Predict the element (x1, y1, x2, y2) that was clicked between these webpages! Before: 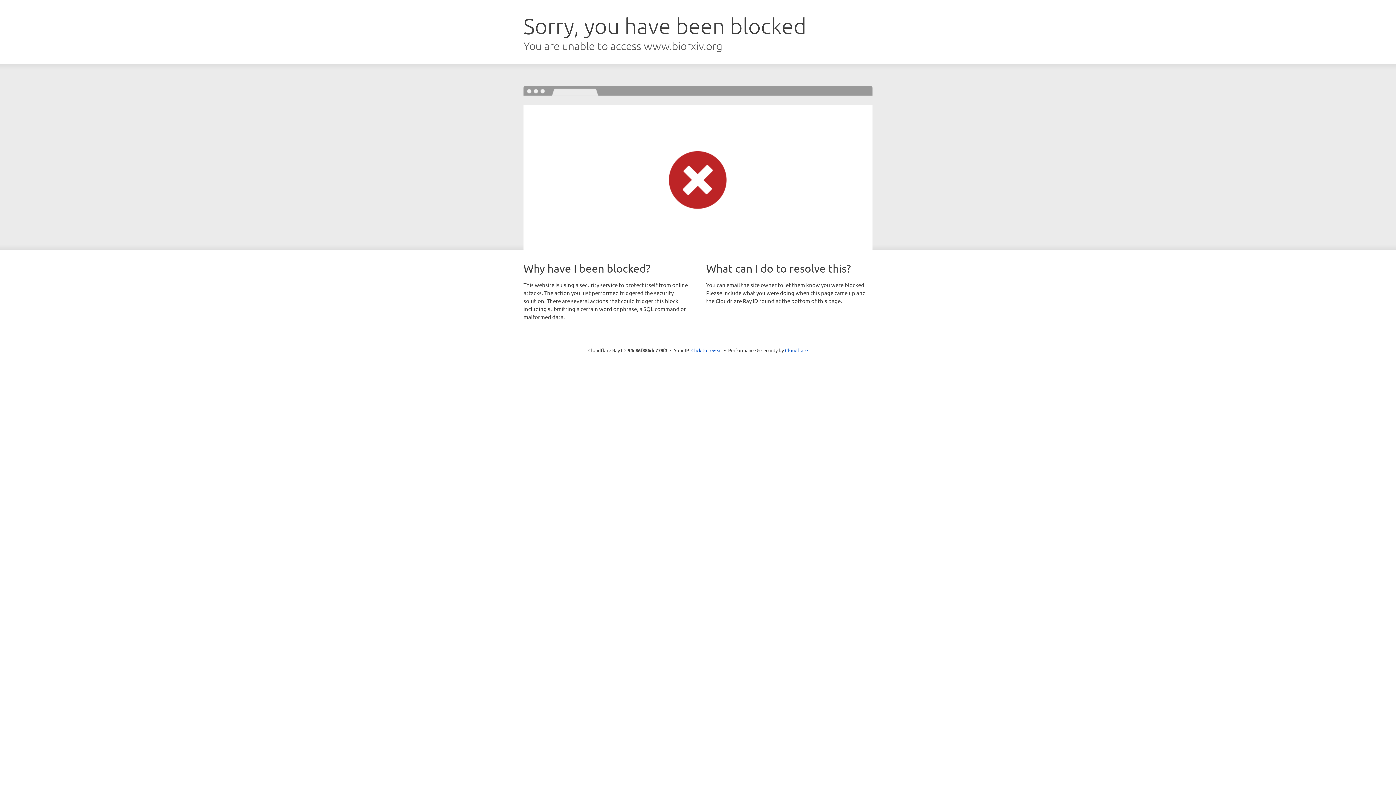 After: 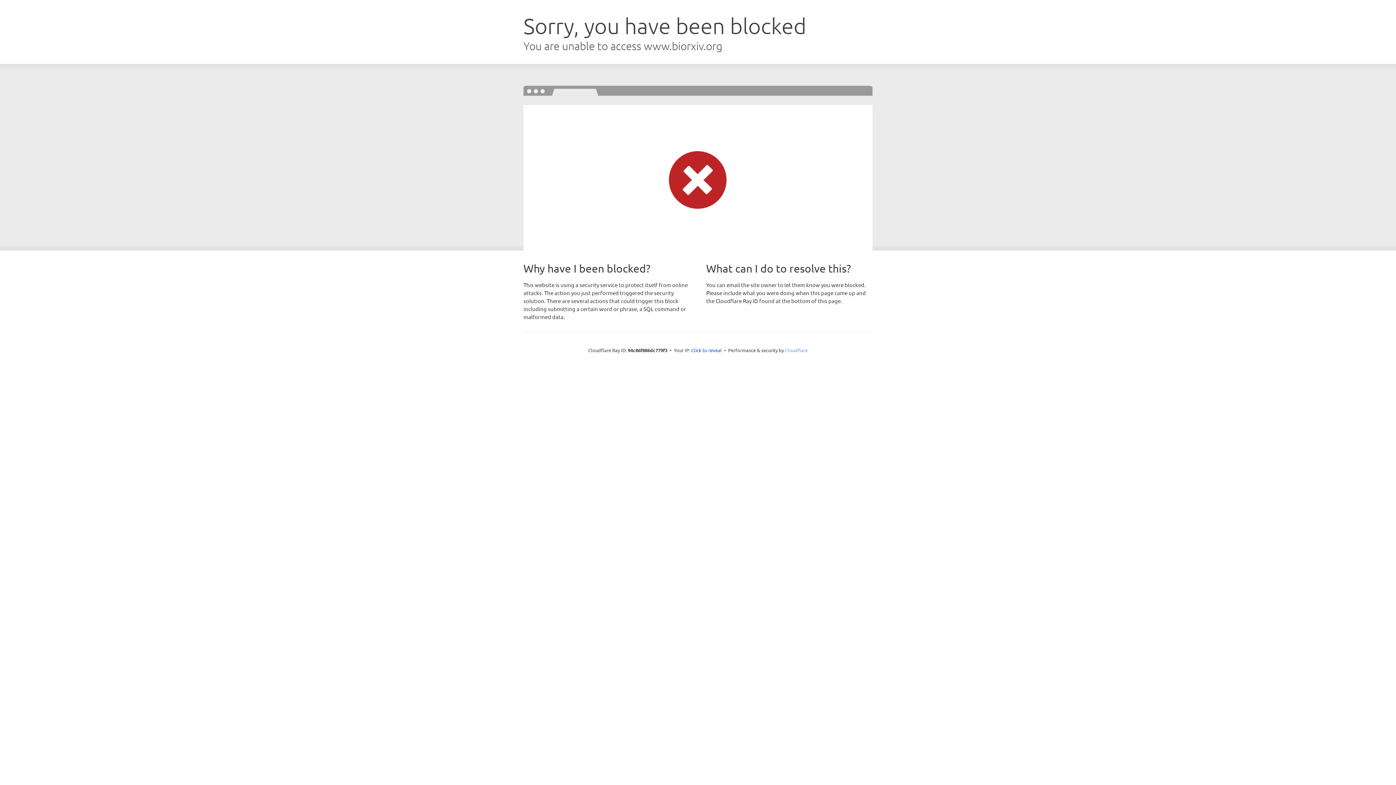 Action: label: Cloudflare bbox: (785, 347, 808, 353)